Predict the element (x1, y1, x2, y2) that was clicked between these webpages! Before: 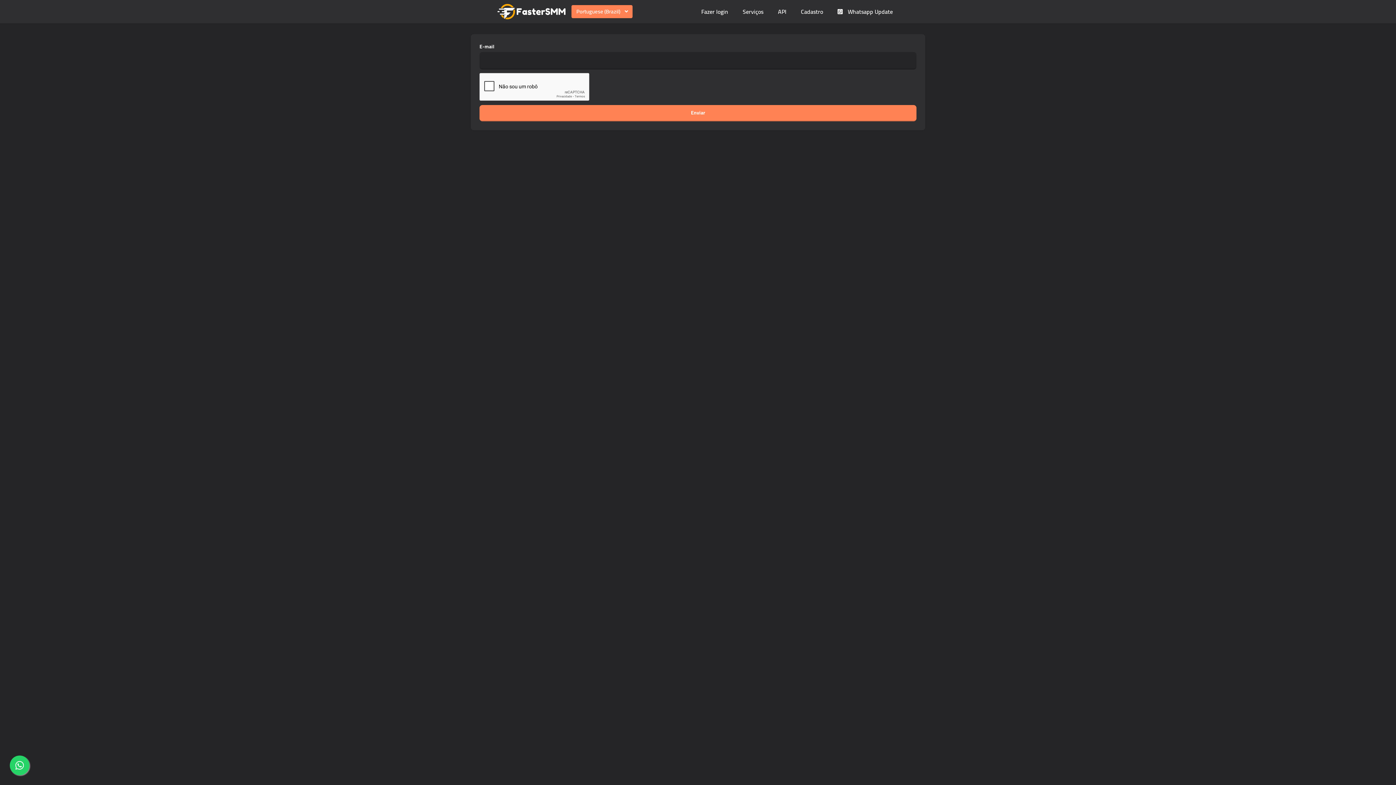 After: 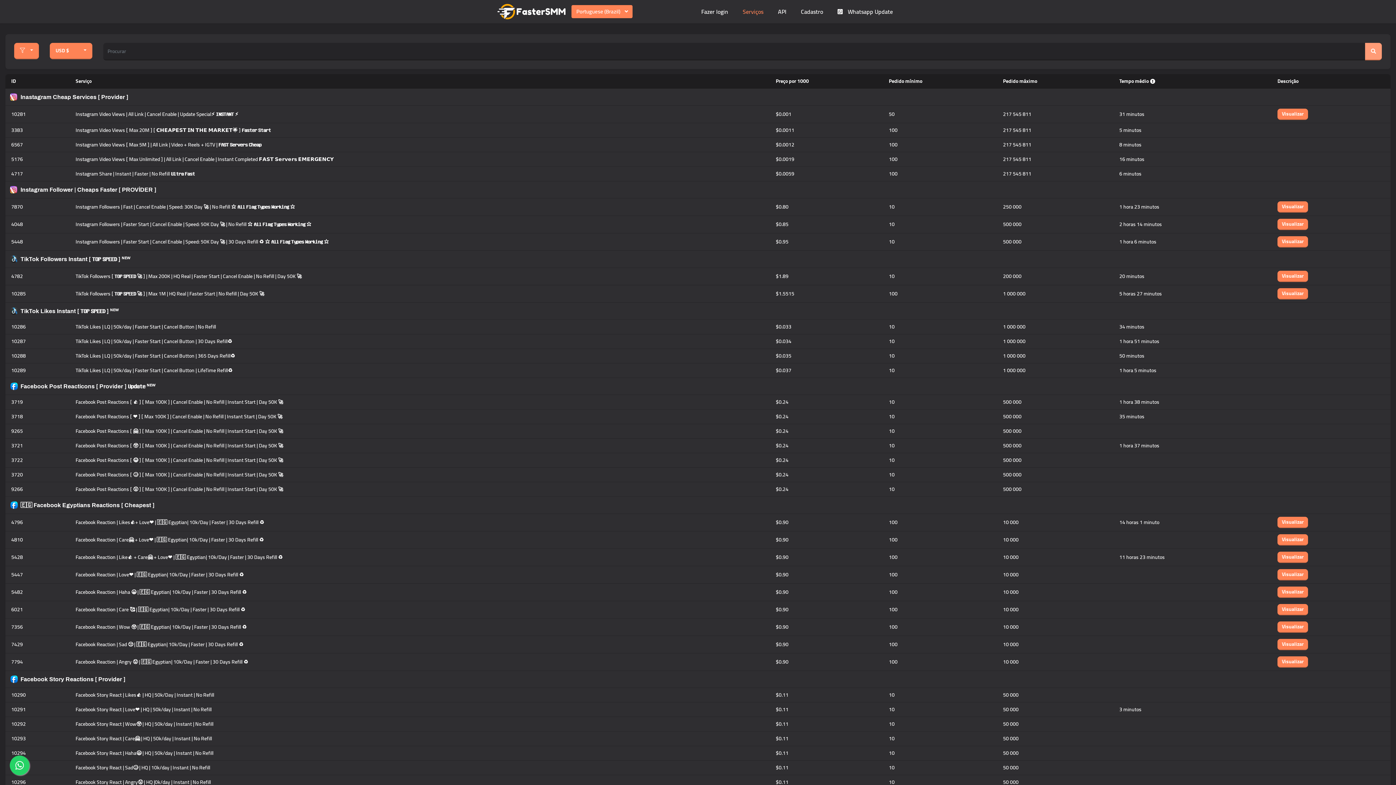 Action: label: Serviços bbox: (735, 5, 770, 17)